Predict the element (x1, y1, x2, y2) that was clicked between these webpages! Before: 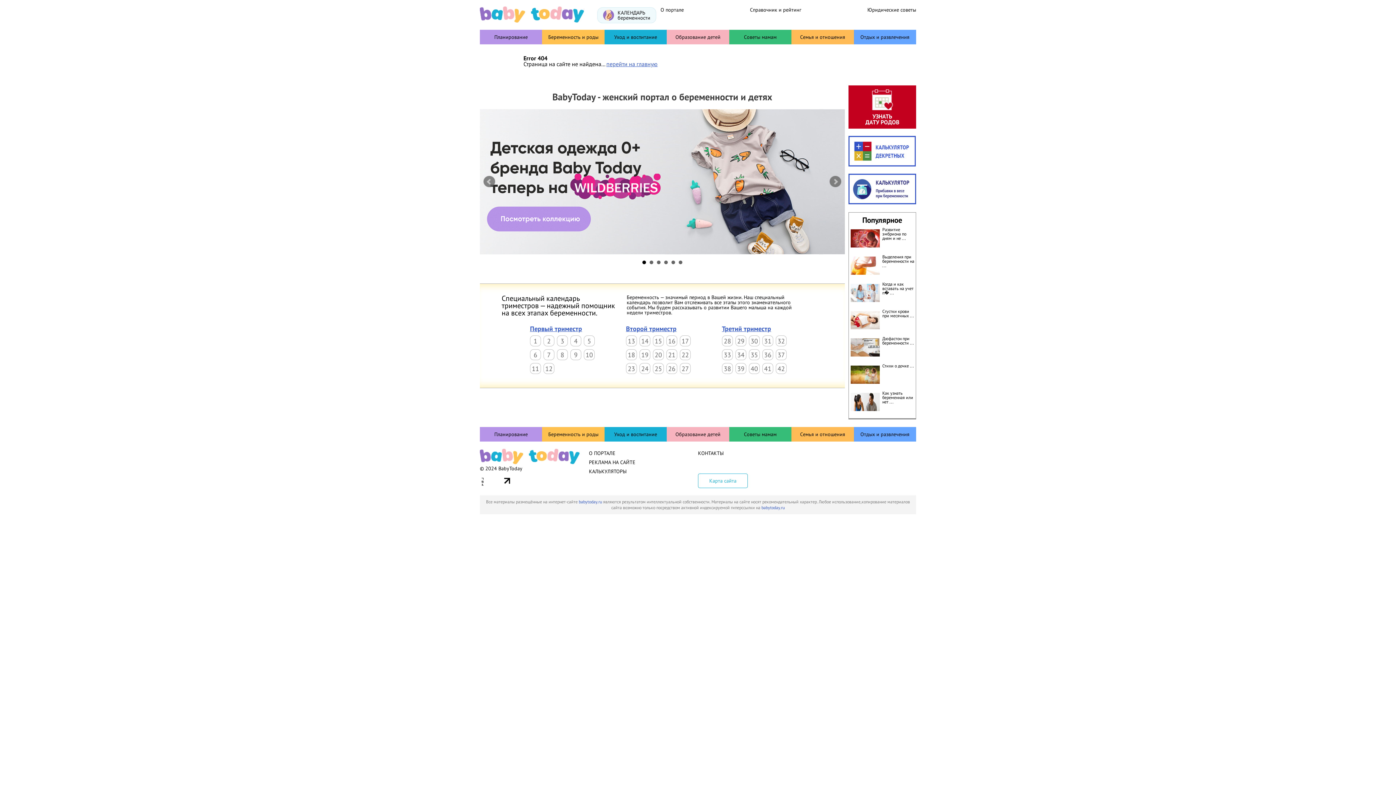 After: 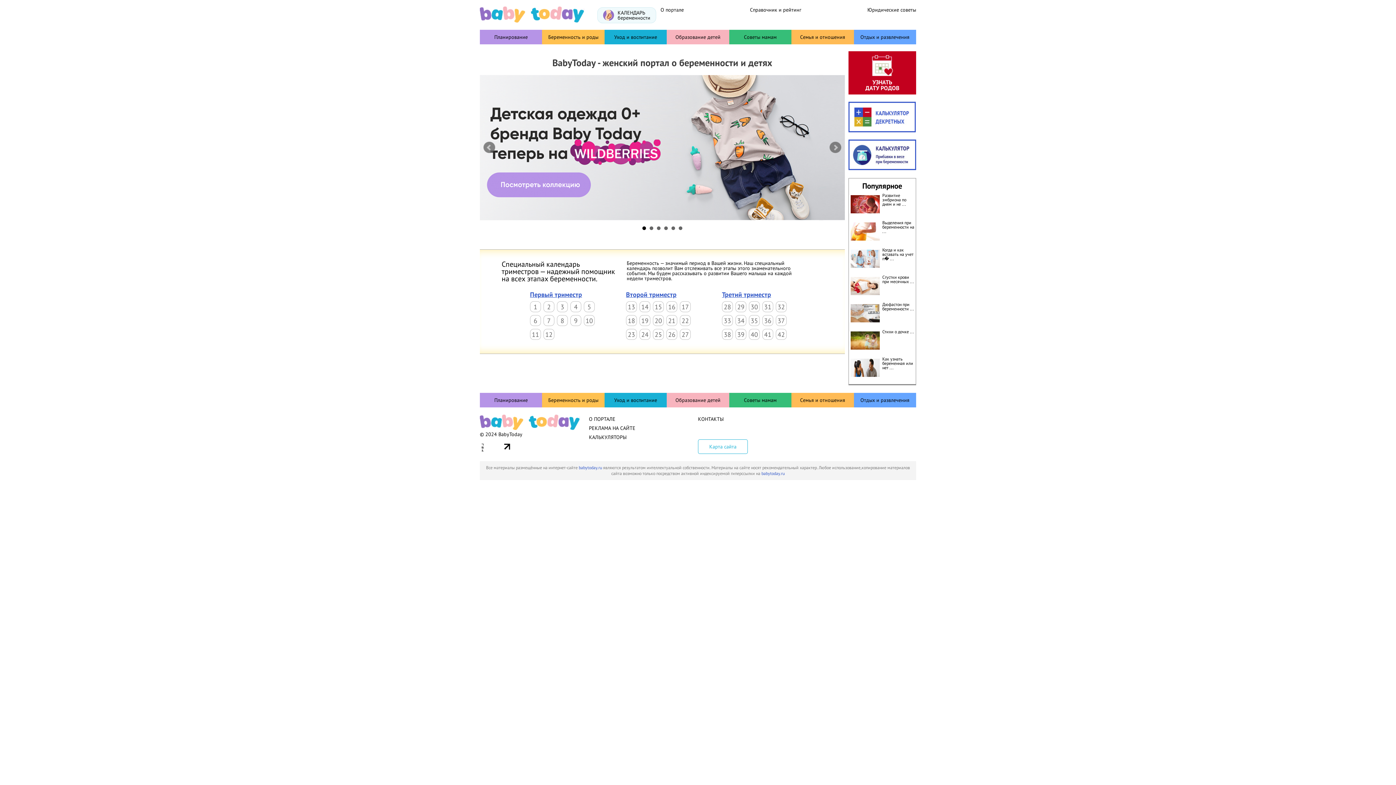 Action: label: babytoday.ru bbox: (578, 499, 602, 504)